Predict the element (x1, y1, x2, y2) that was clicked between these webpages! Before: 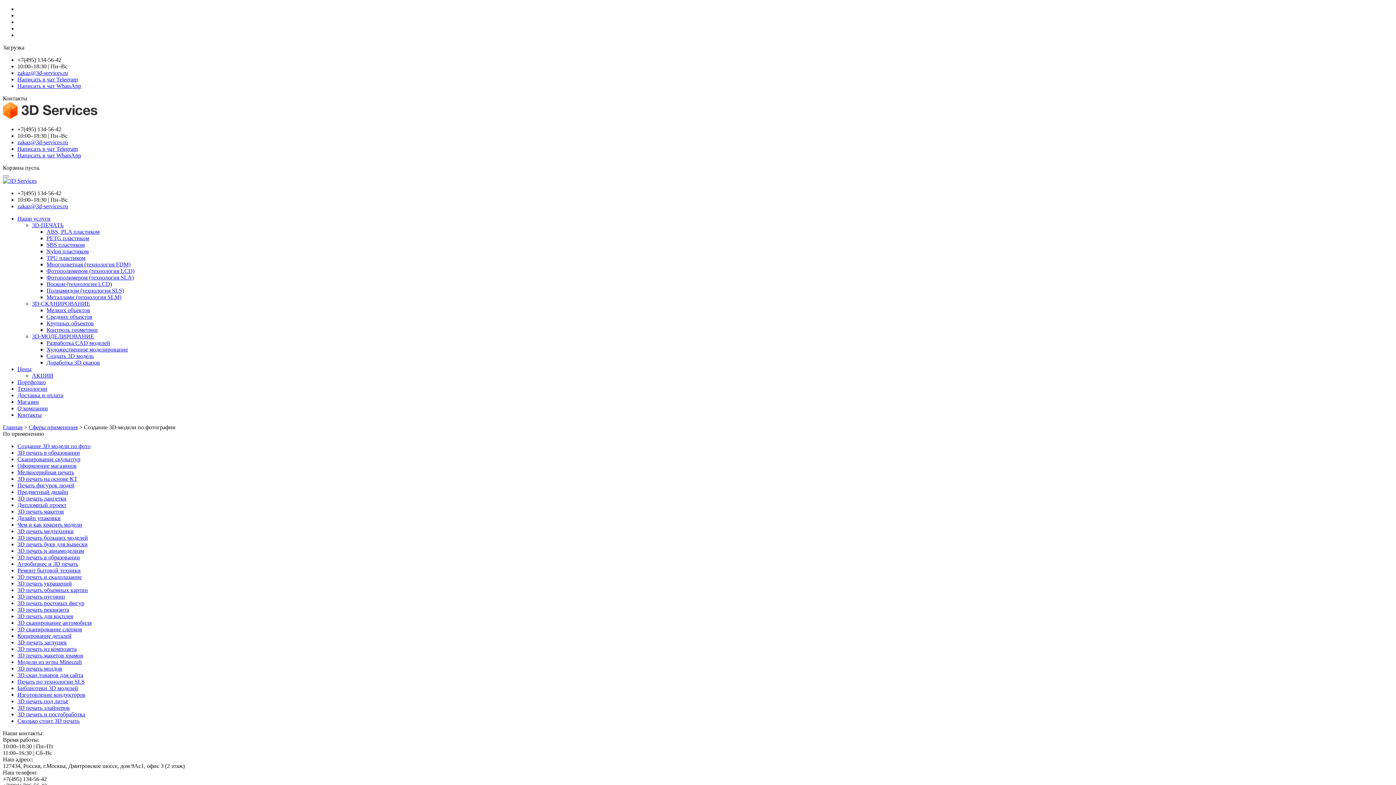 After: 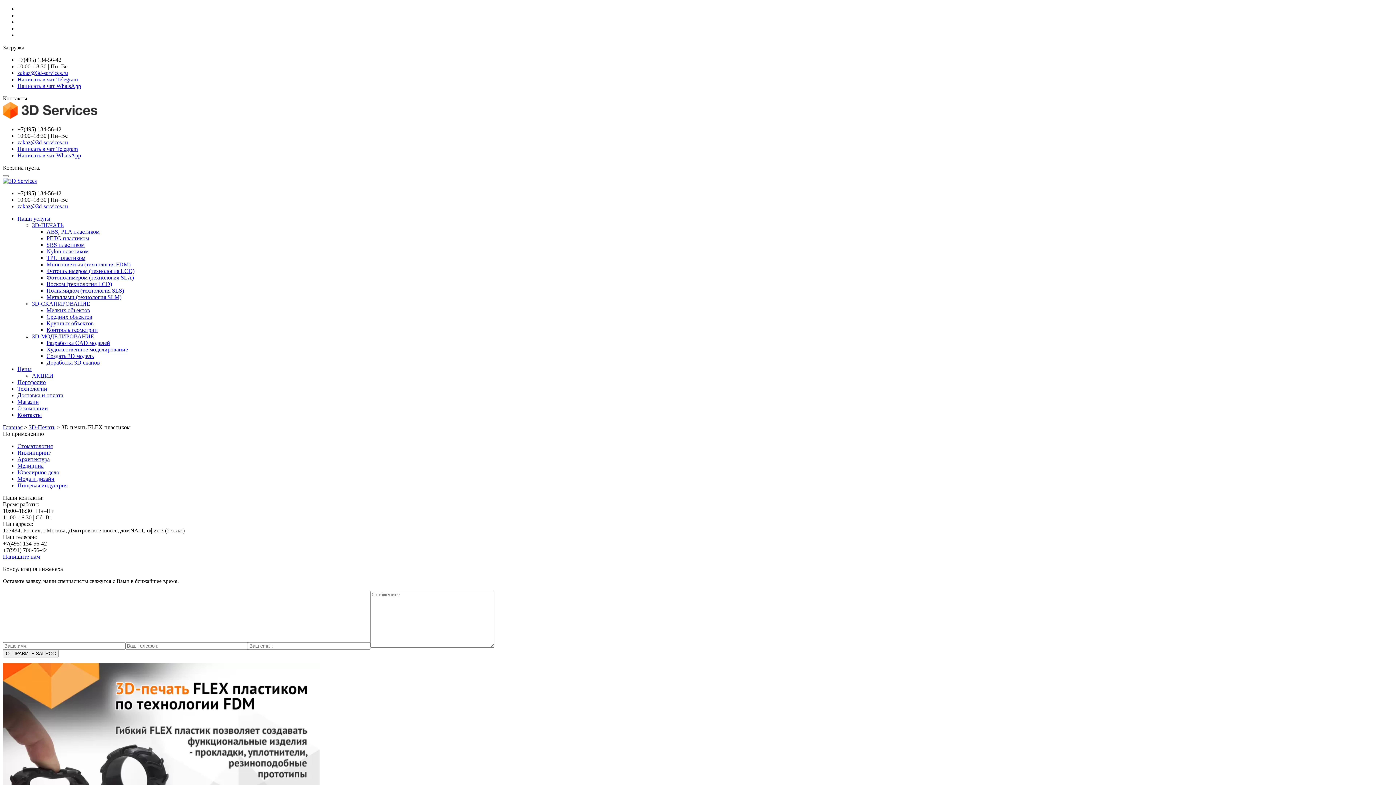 Action: bbox: (46, 254, 85, 261) label: TPU пластиком